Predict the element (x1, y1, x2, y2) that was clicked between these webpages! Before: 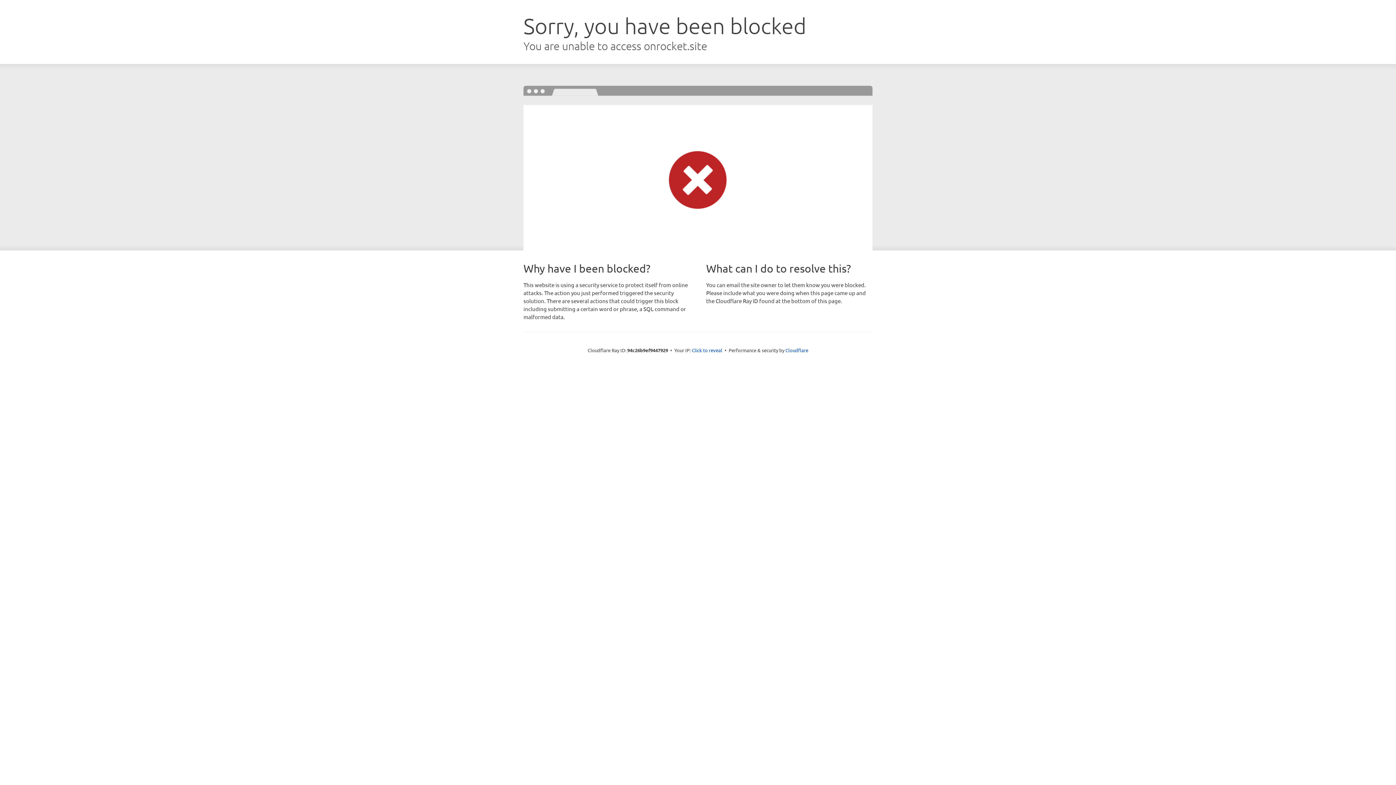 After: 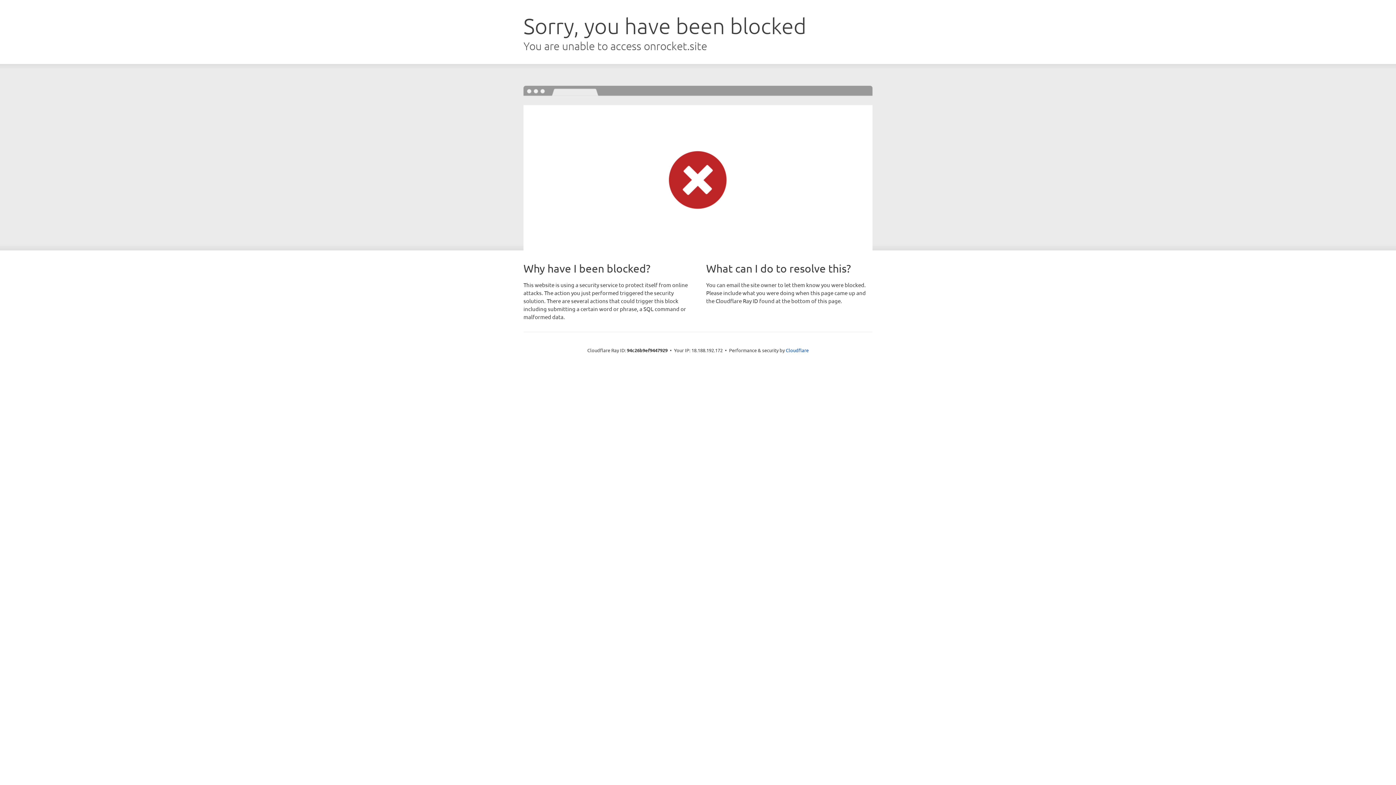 Action: label: Click to reveal bbox: (692, 346, 722, 353)